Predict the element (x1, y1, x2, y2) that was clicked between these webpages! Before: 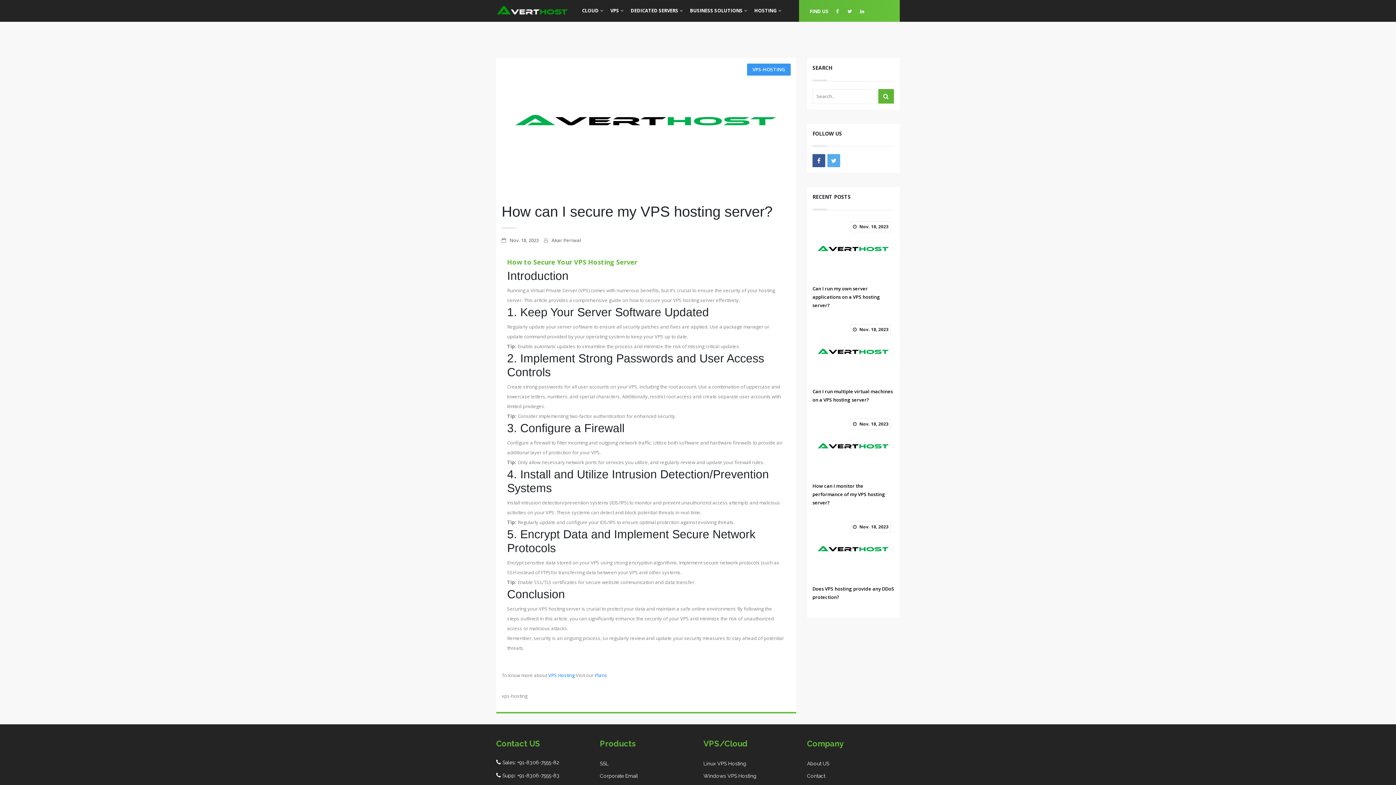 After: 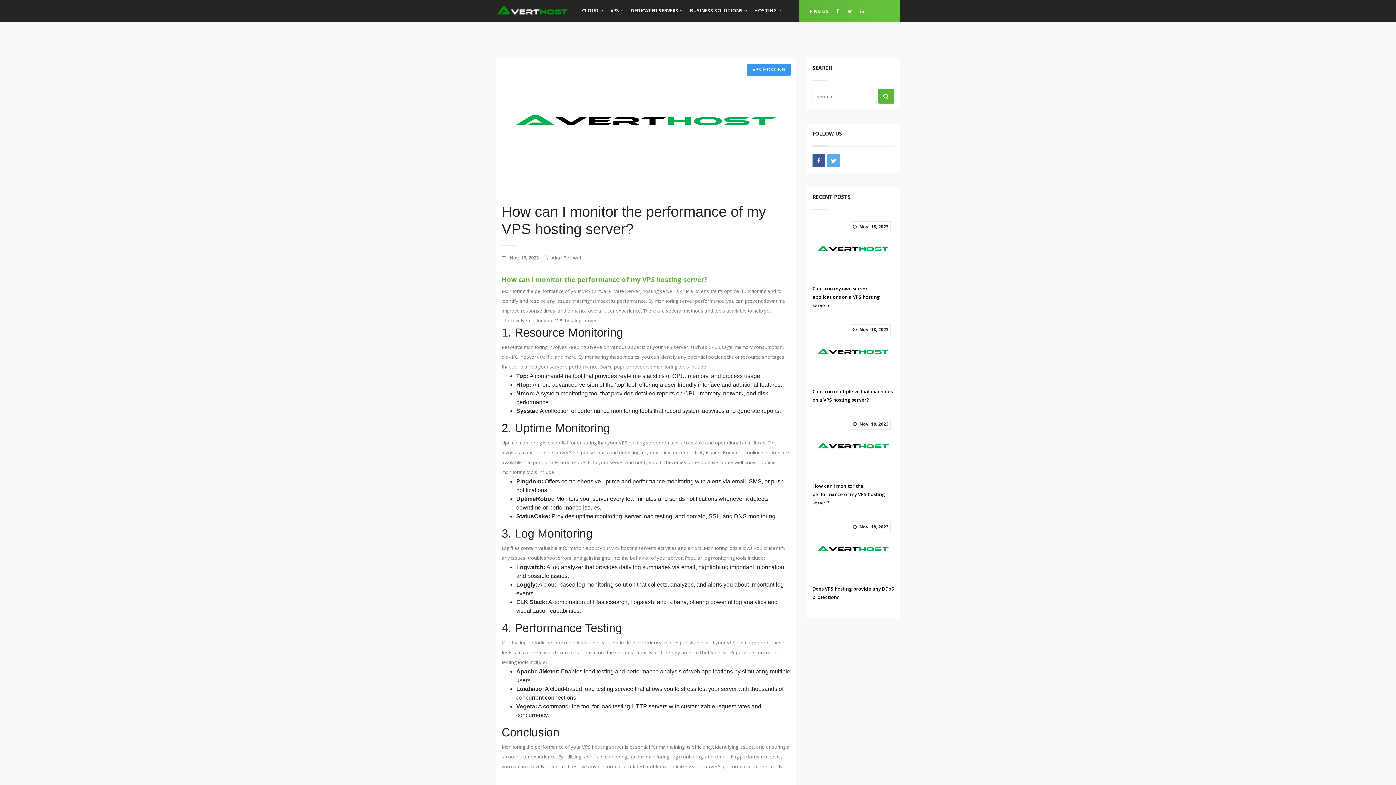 Action: bbox: (812, 482, 894, 507) label: How can I monitor the performance of my VPS hosting server?